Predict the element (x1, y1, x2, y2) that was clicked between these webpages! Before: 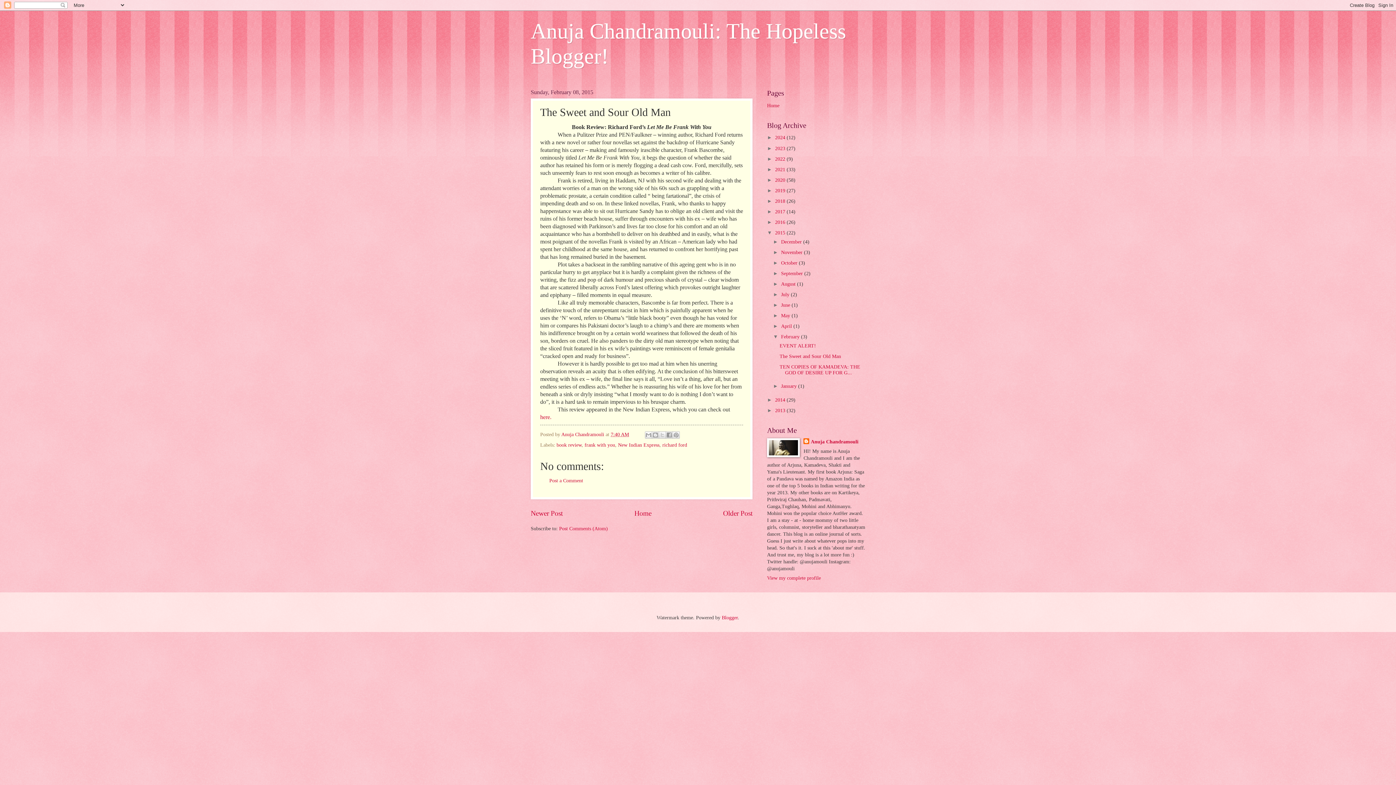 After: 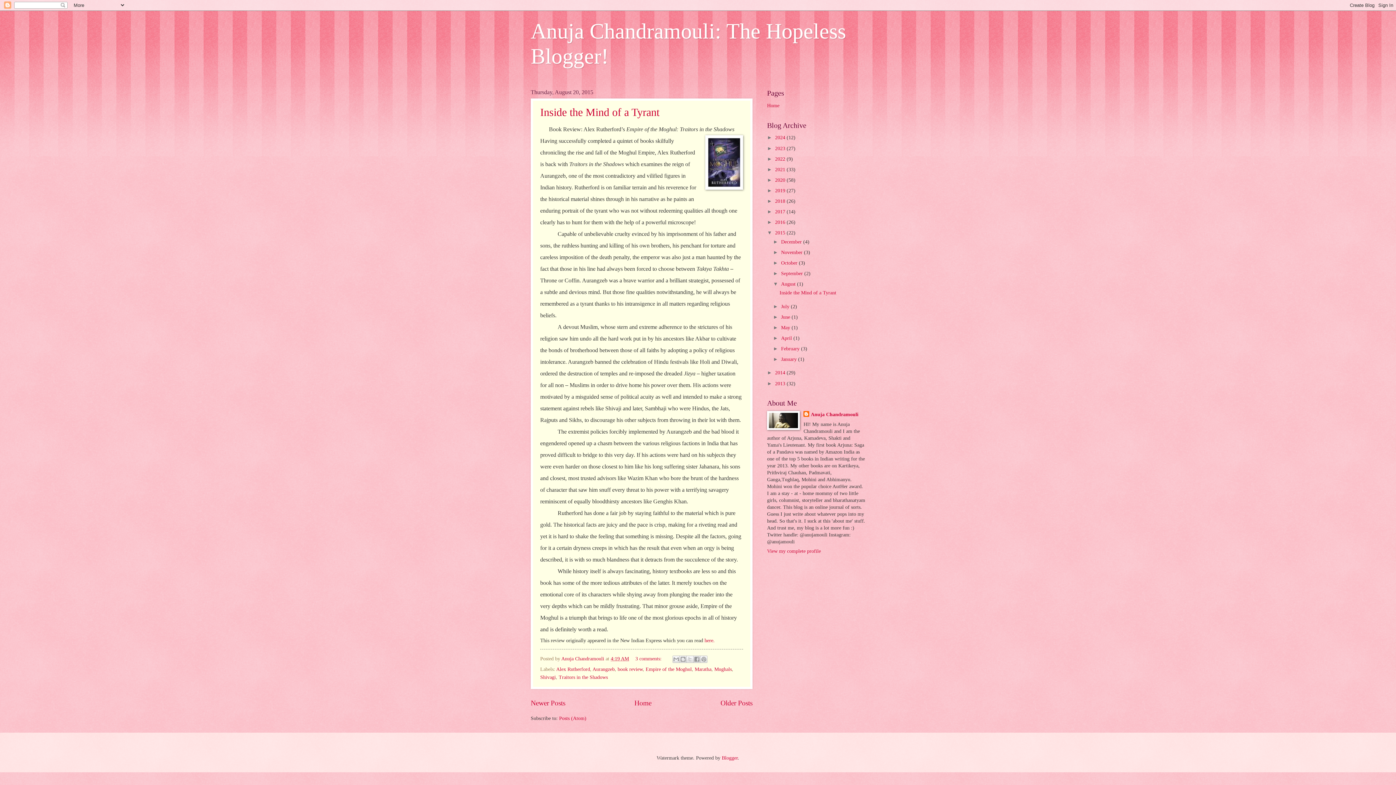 Action: bbox: (781, 281, 797, 286) label: August 